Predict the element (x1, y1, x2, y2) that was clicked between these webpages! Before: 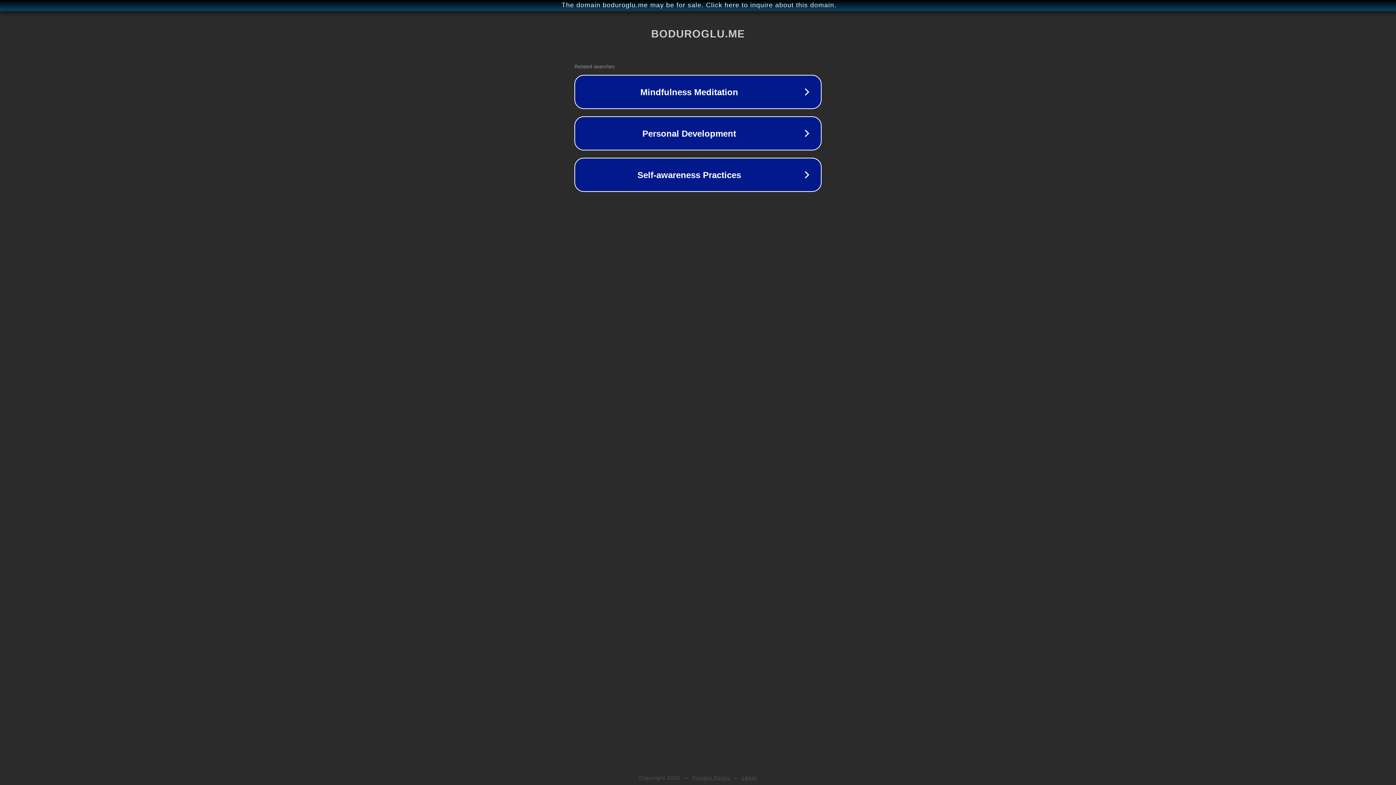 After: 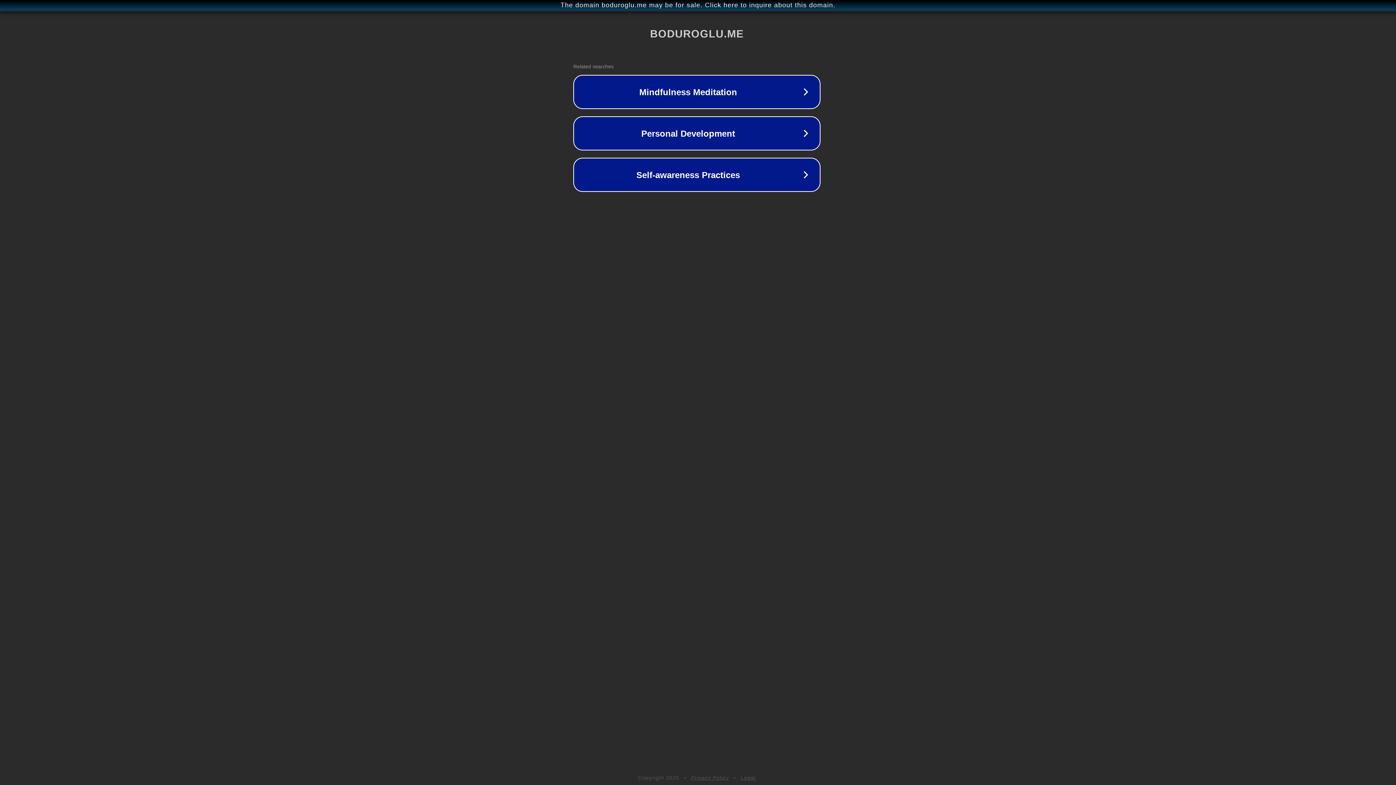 Action: label: The domain boduroglu.me may be for sale. Click here to inquire about this domain. bbox: (1, 1, 1397, 9)